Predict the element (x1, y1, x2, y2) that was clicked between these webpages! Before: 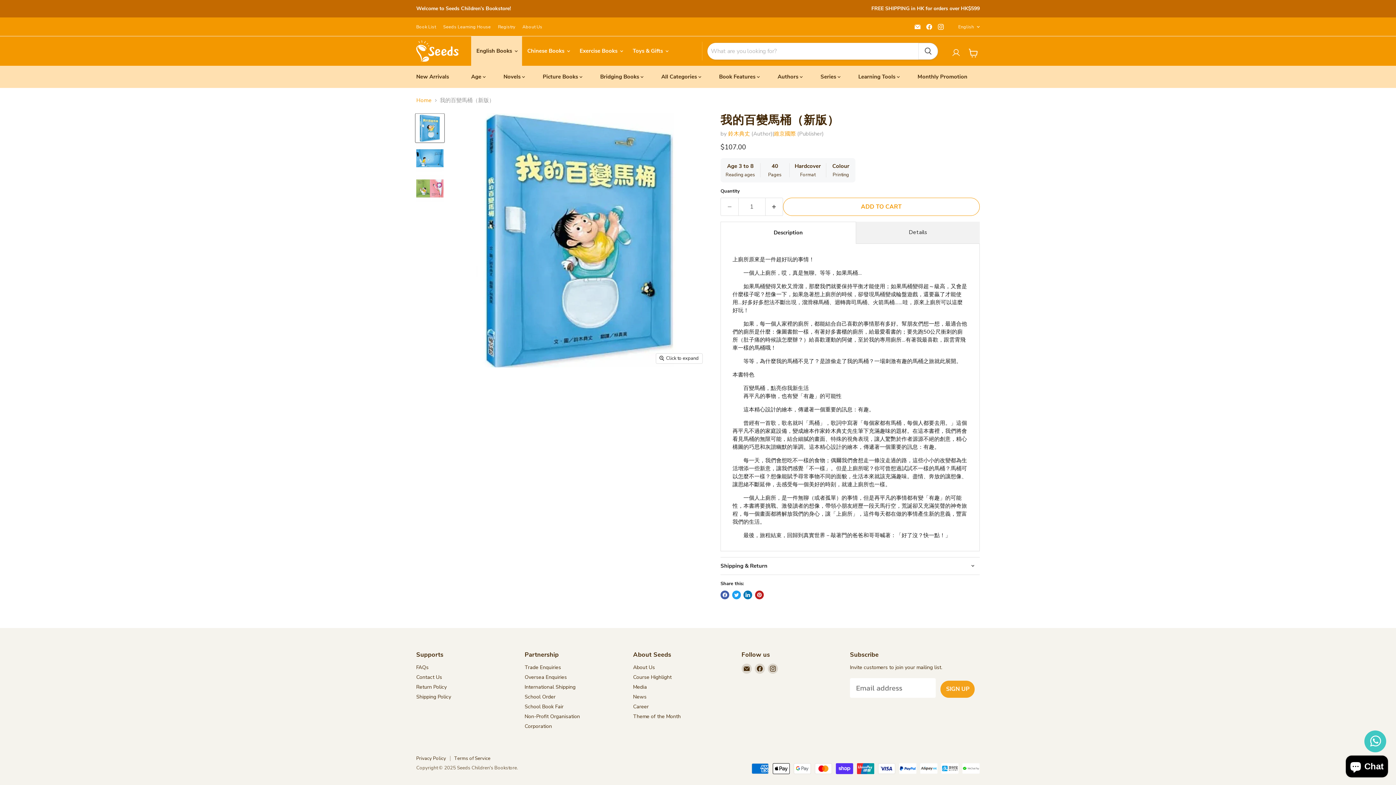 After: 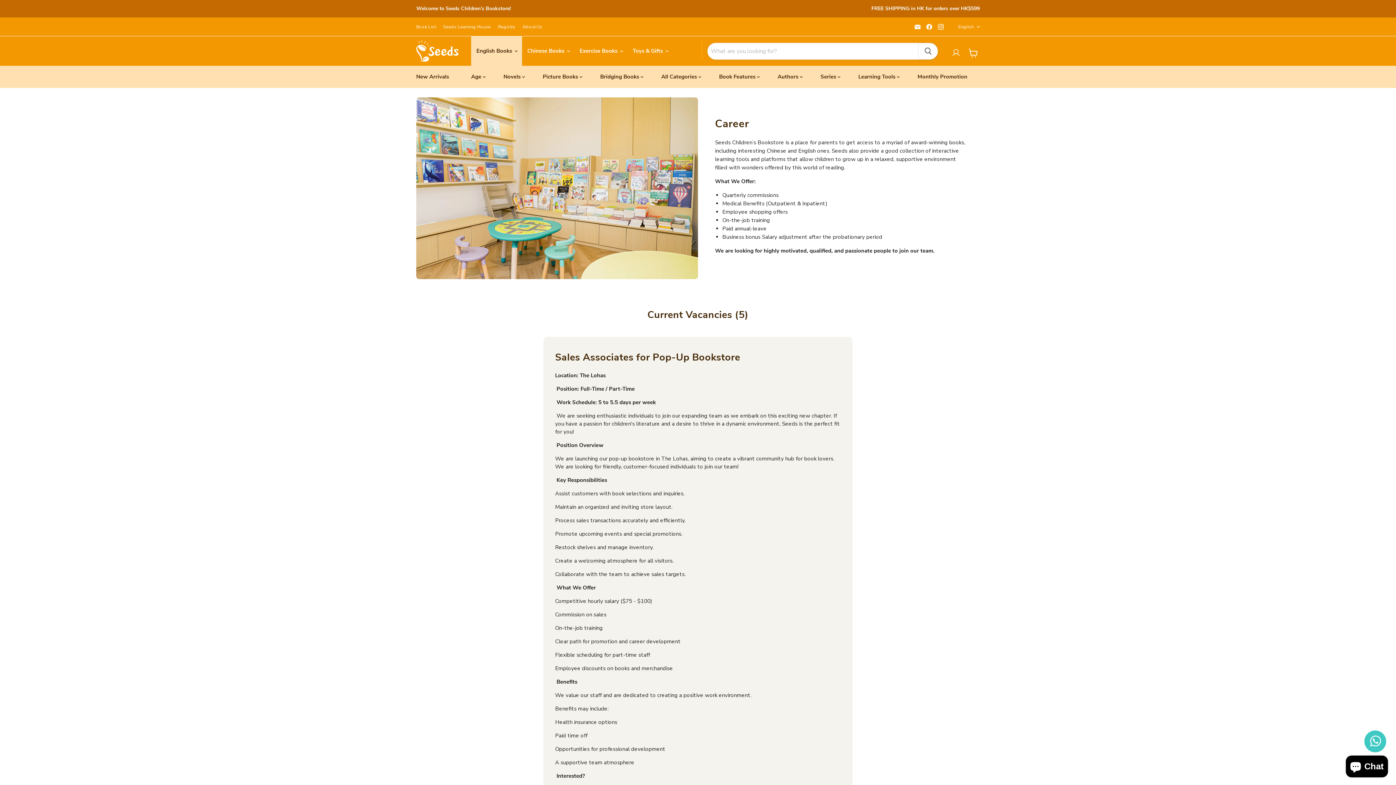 Action: bbox: (633, 703, 648, 710) label: Career